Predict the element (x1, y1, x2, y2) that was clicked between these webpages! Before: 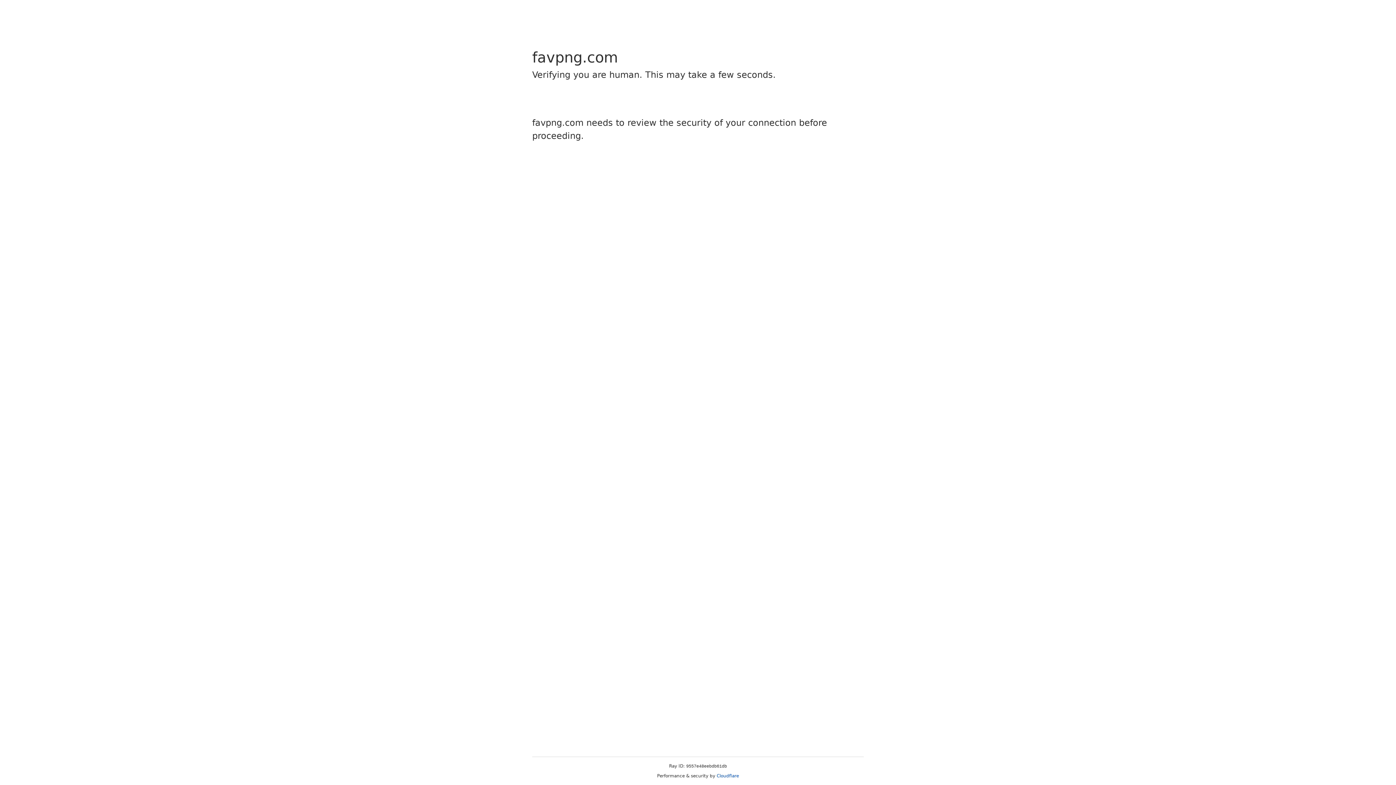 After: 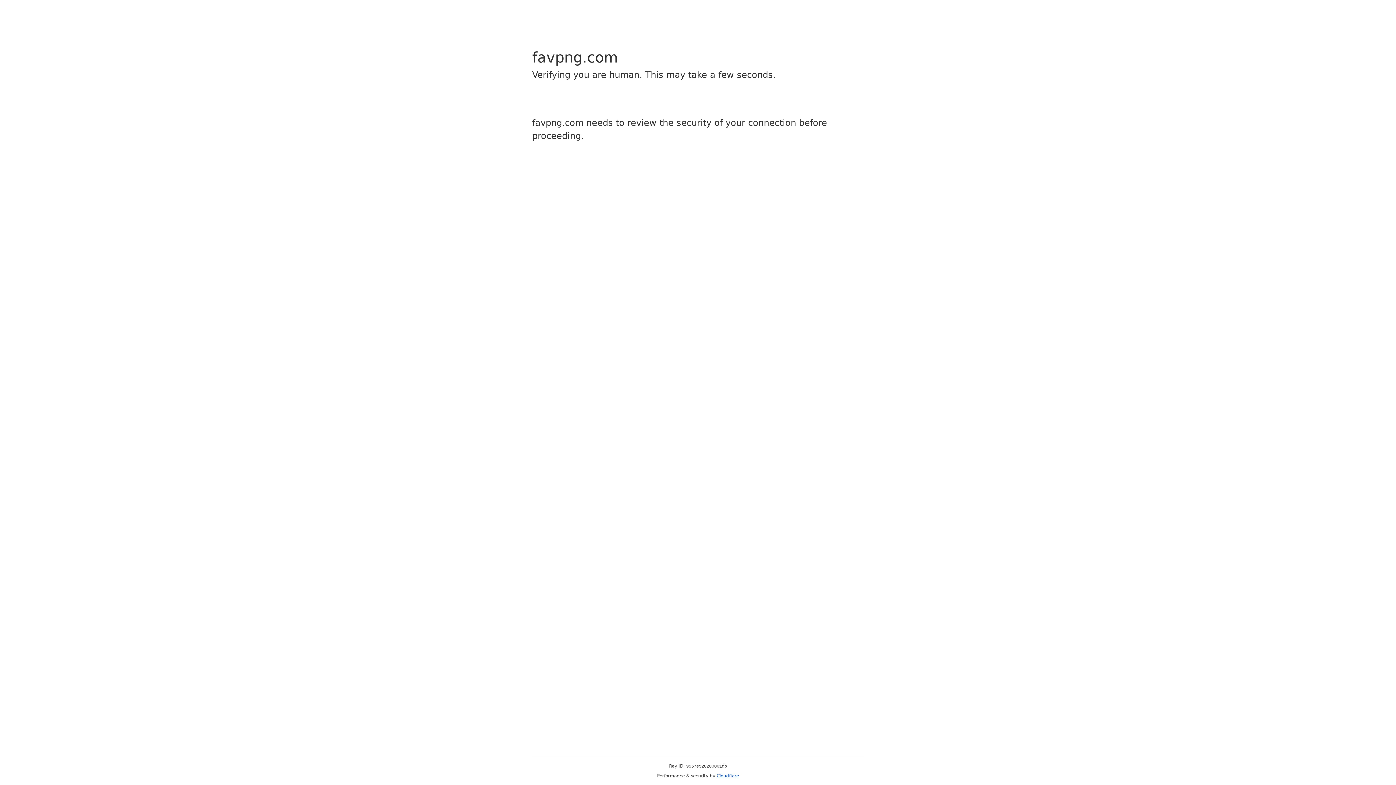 Action: label: Cloudflare bbox: (716, 773, 739, 778)